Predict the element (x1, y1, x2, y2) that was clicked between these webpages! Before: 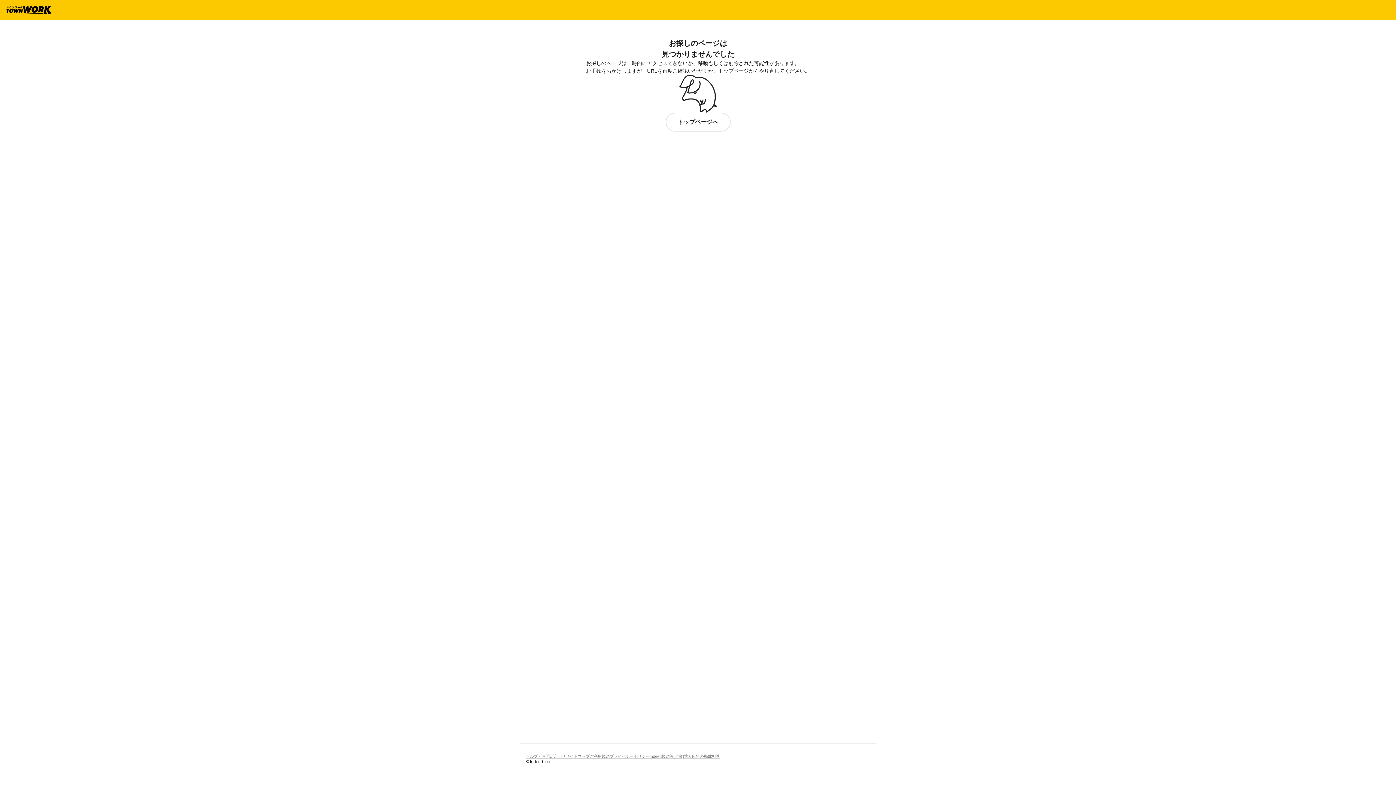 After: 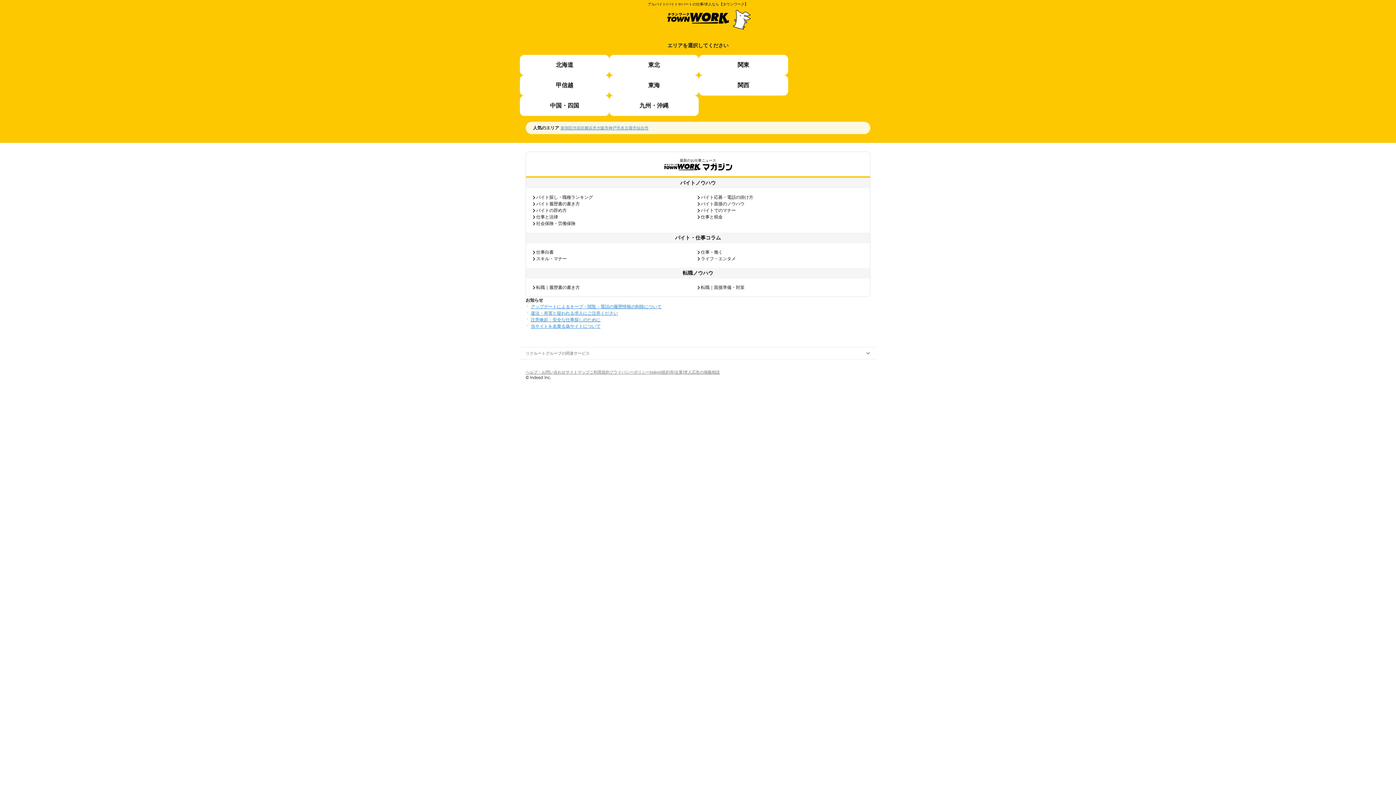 Action: bbox: (665, 112, 730, 131) label: トップページへ